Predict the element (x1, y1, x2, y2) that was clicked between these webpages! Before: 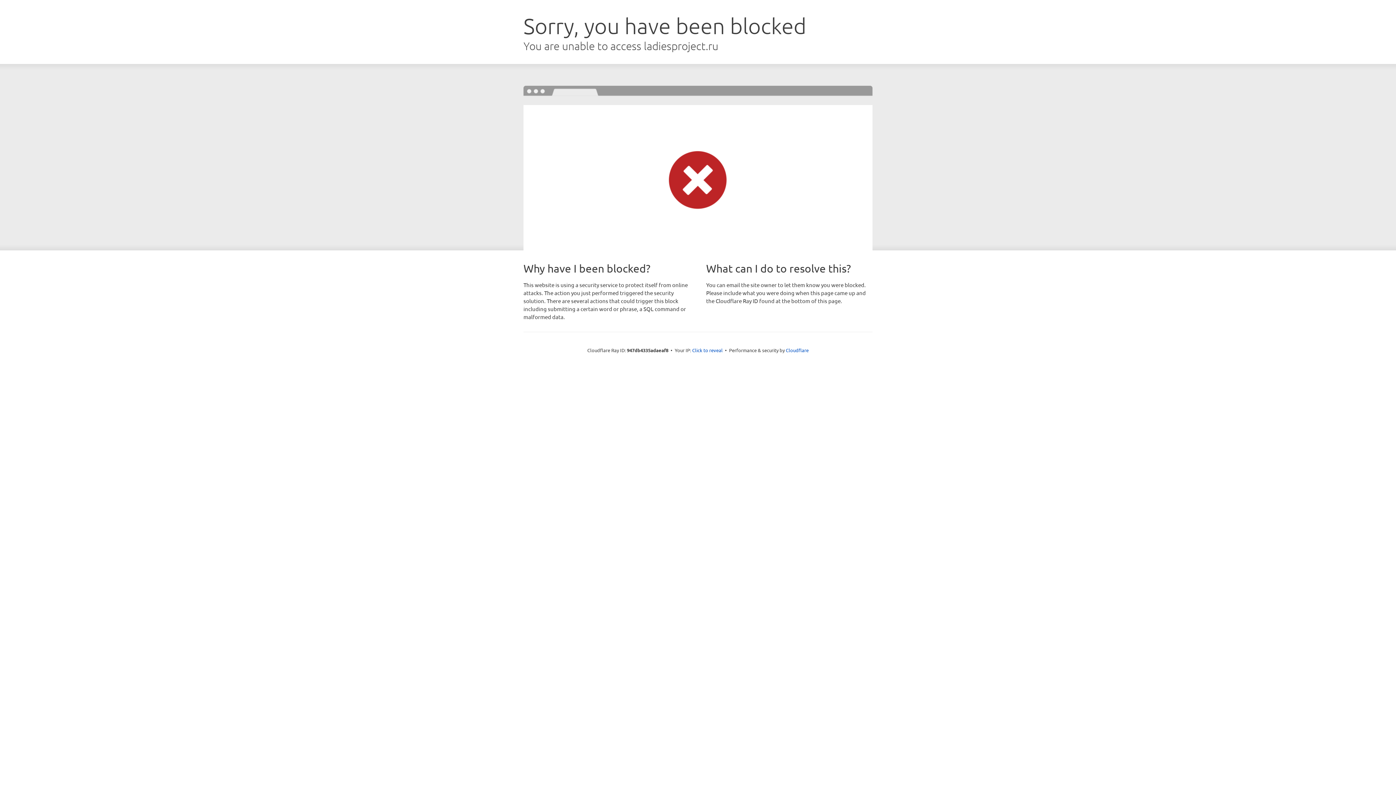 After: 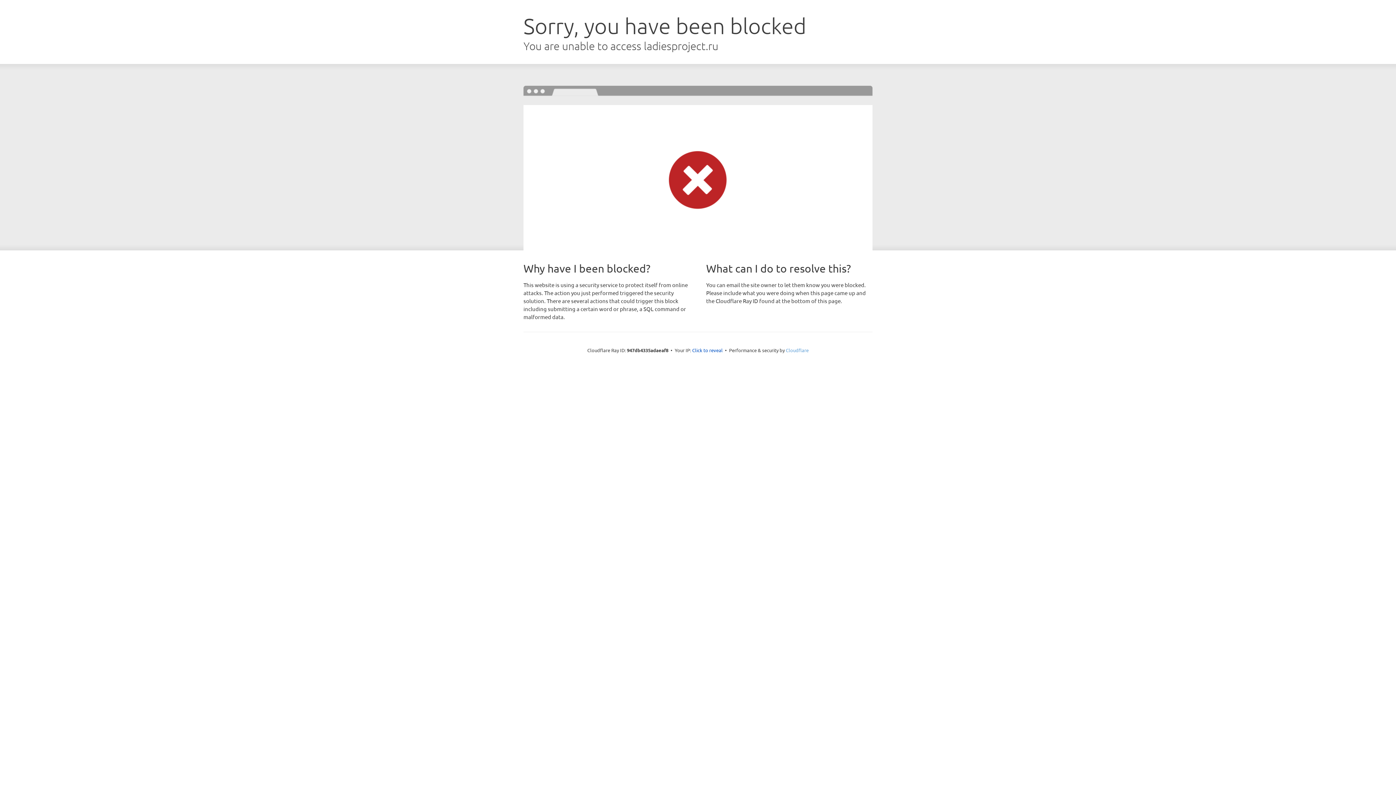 Action: bbox: (786, 347, 808, 353) label: Cloudflare